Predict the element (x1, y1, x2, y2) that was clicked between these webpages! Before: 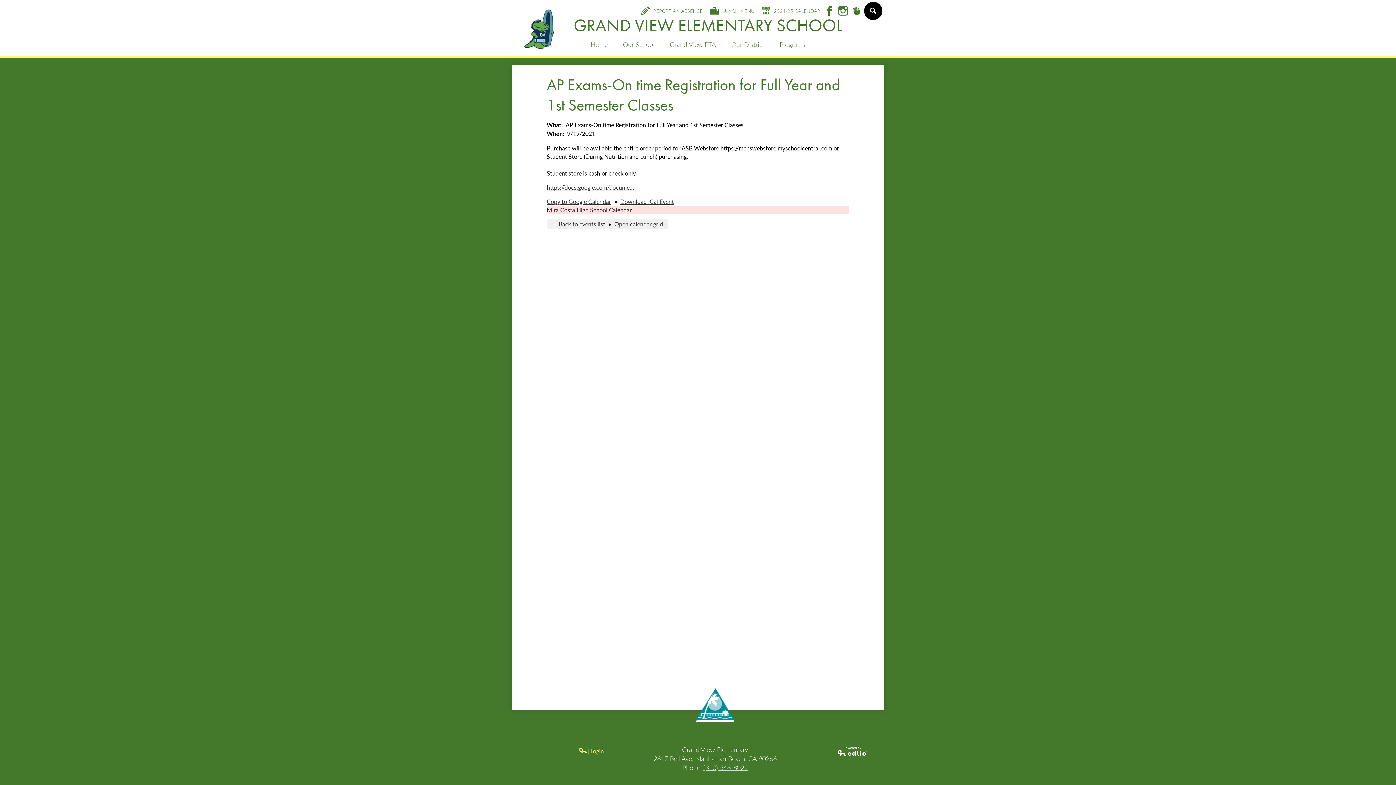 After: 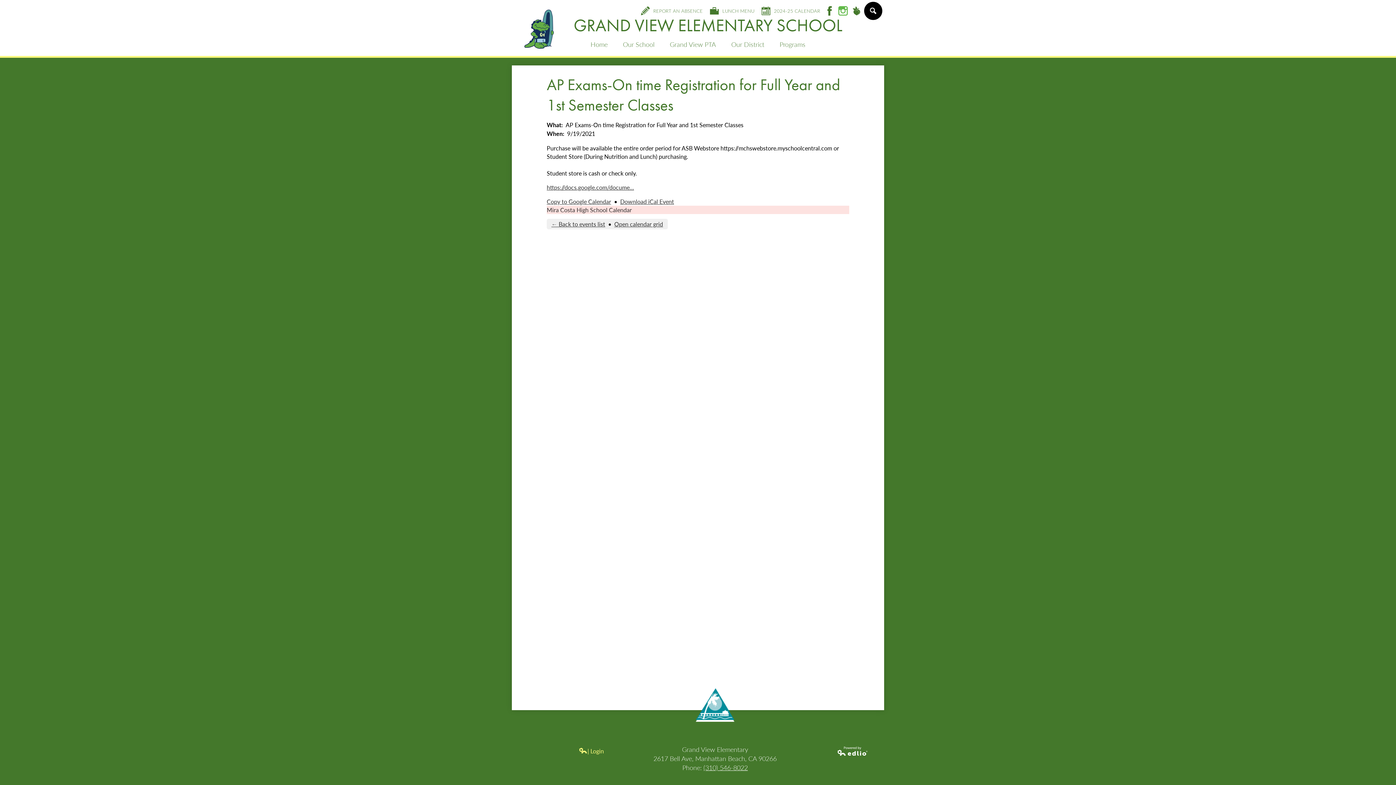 Action: bbox: (837, 5, 849, 16)